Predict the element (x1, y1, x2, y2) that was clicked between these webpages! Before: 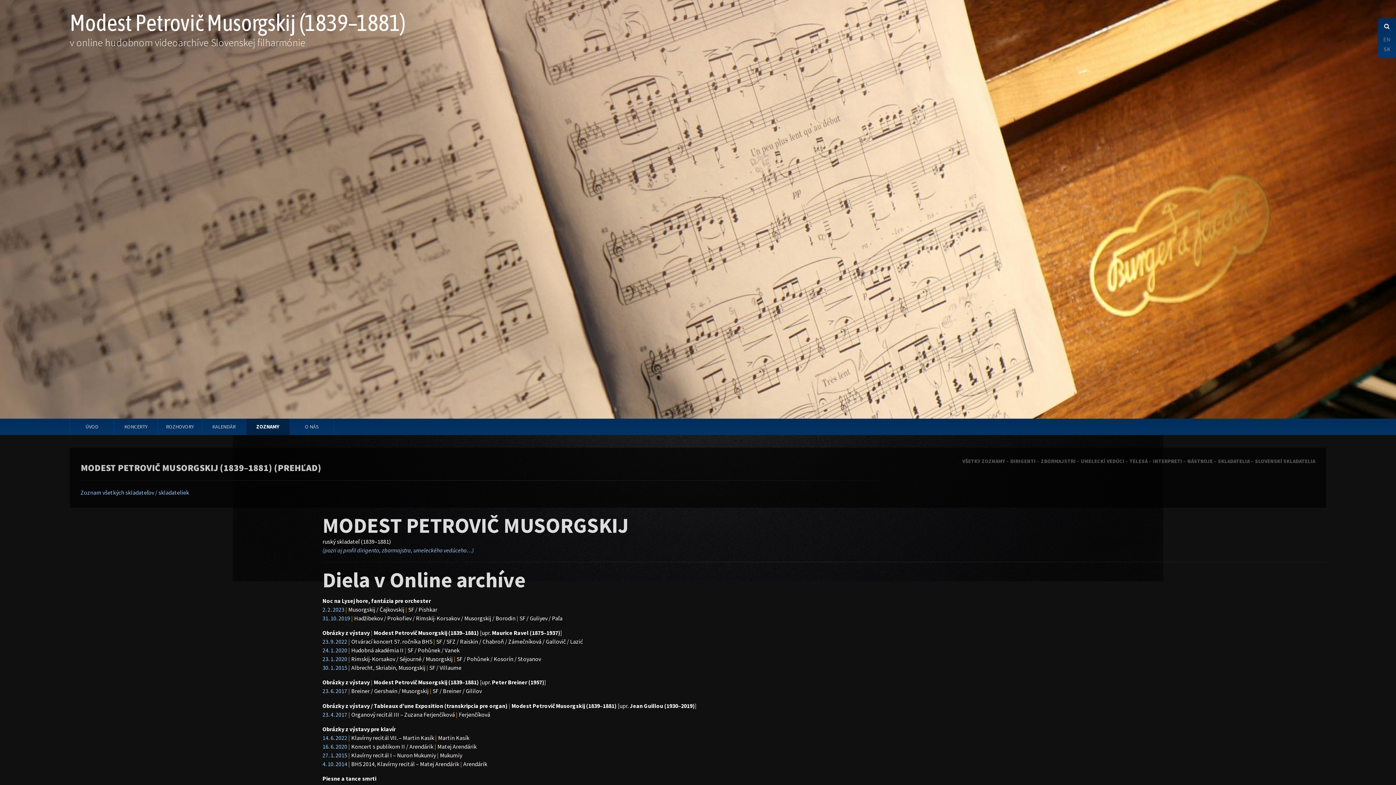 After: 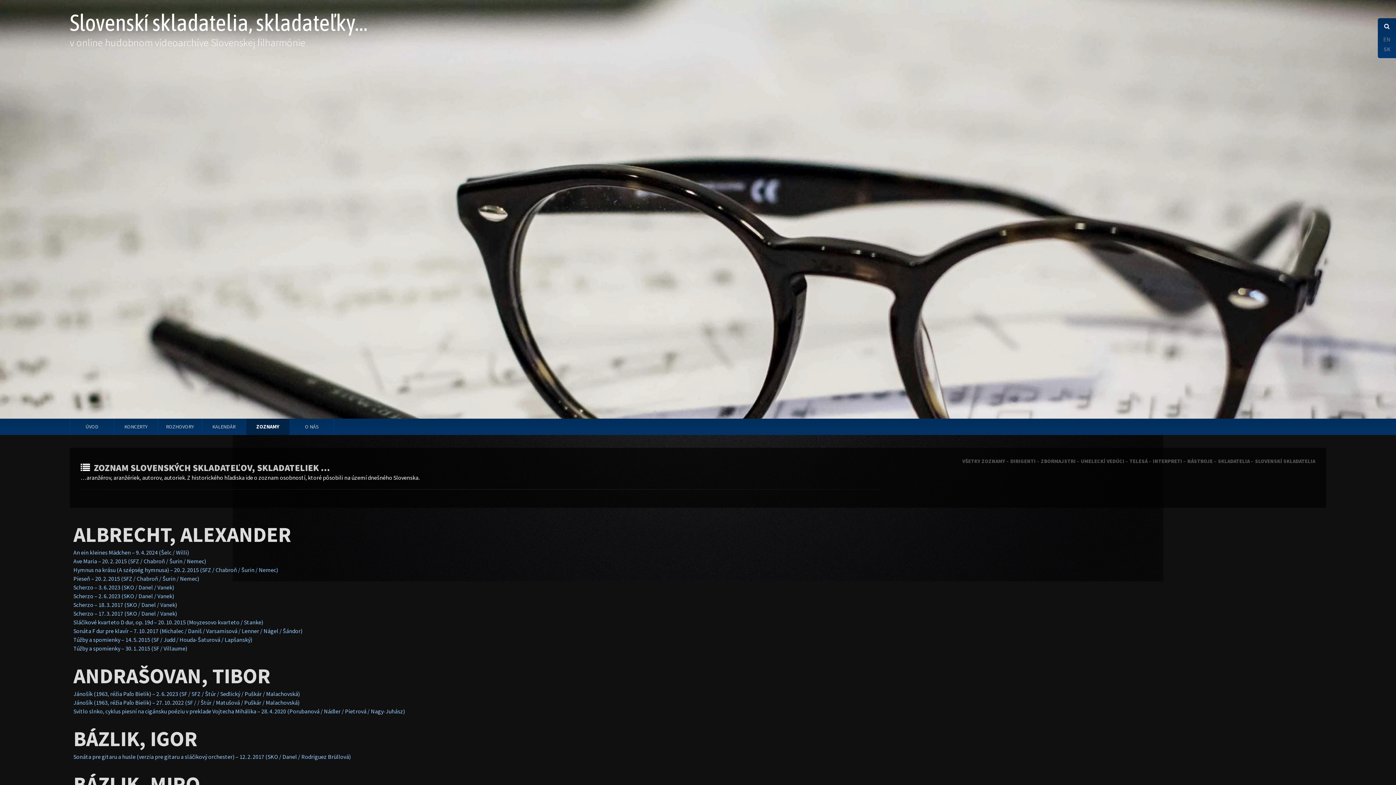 Action: bbox: (1255, 458, 1315, 464) label: SLOVENSKÍ SKLADATELIA